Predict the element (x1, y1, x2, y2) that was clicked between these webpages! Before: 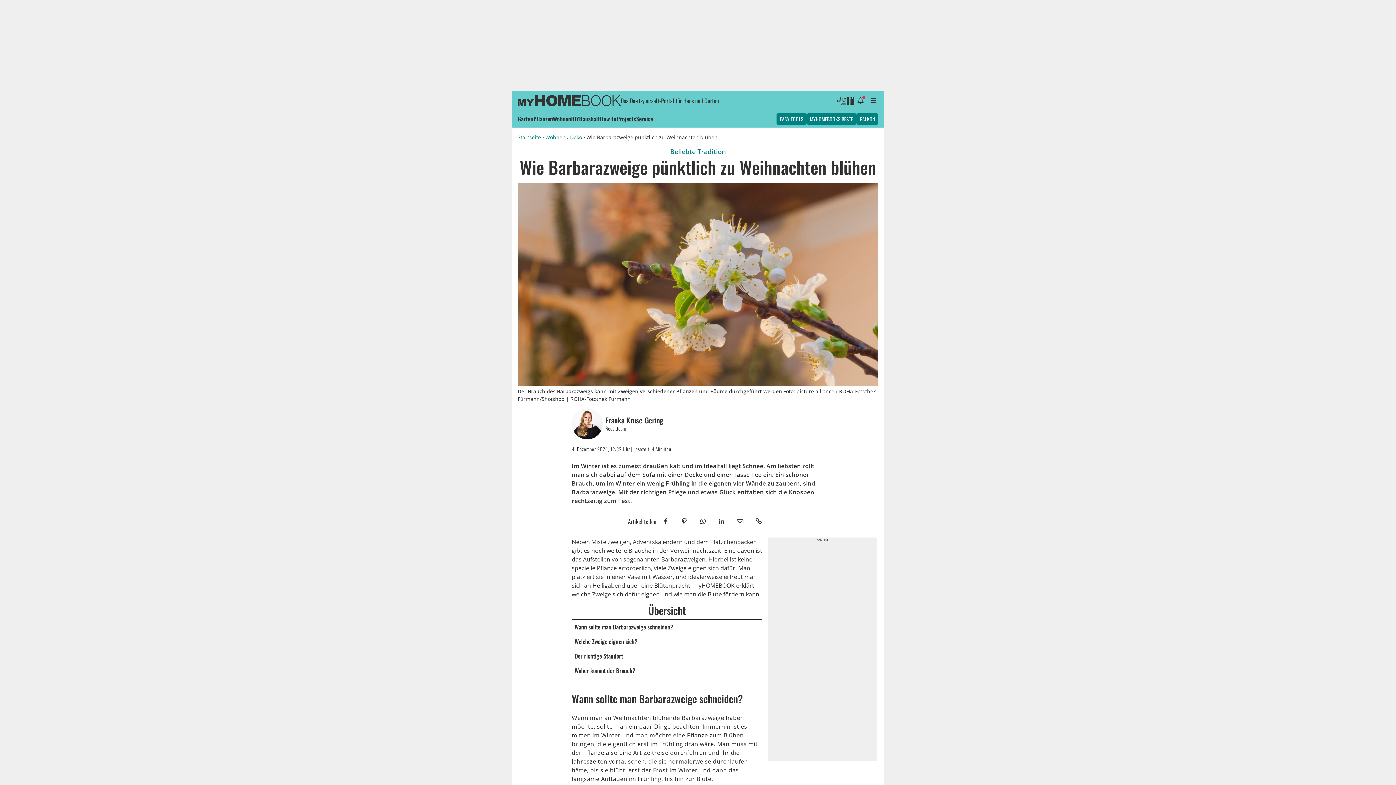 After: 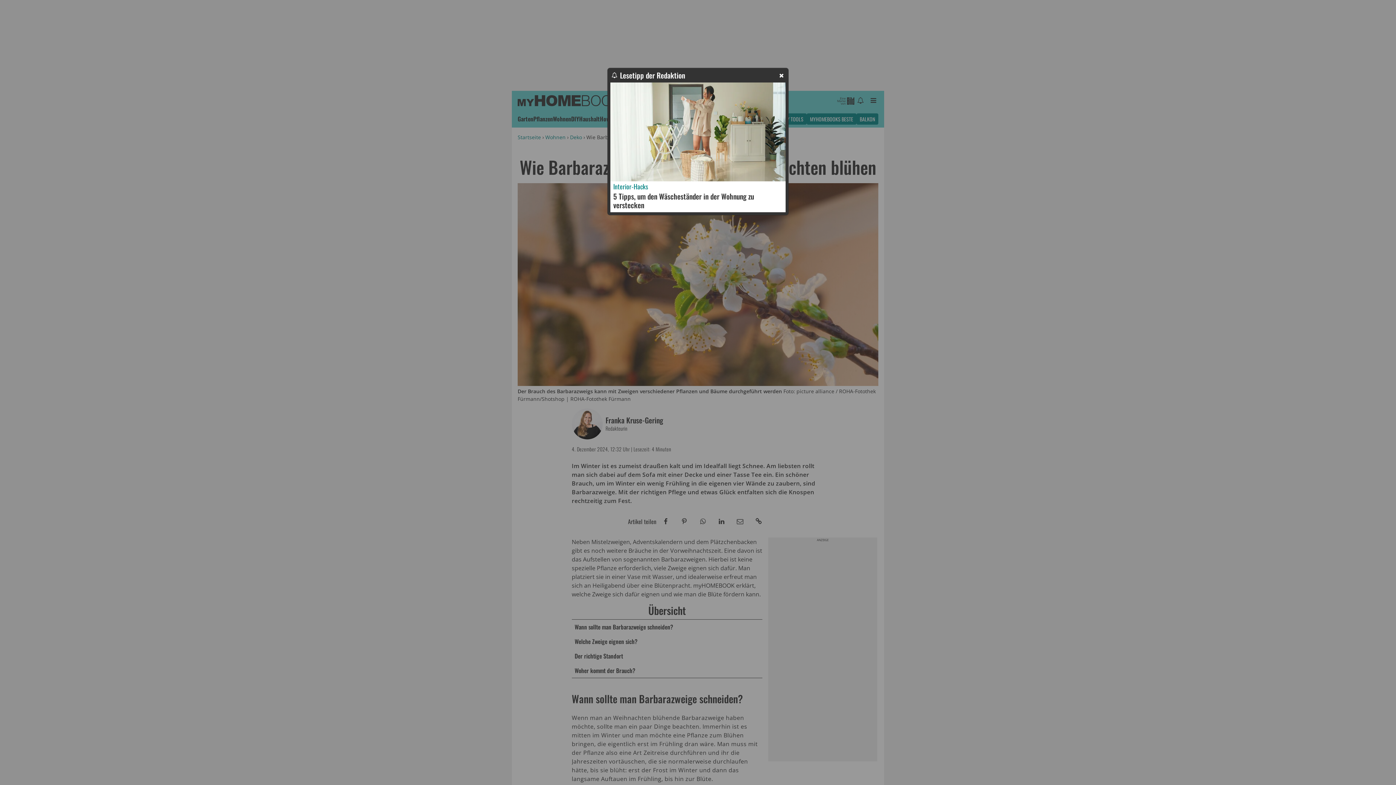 Action: label: Benachrichtigung öffnen bbox: (855, 93, 865, 107)